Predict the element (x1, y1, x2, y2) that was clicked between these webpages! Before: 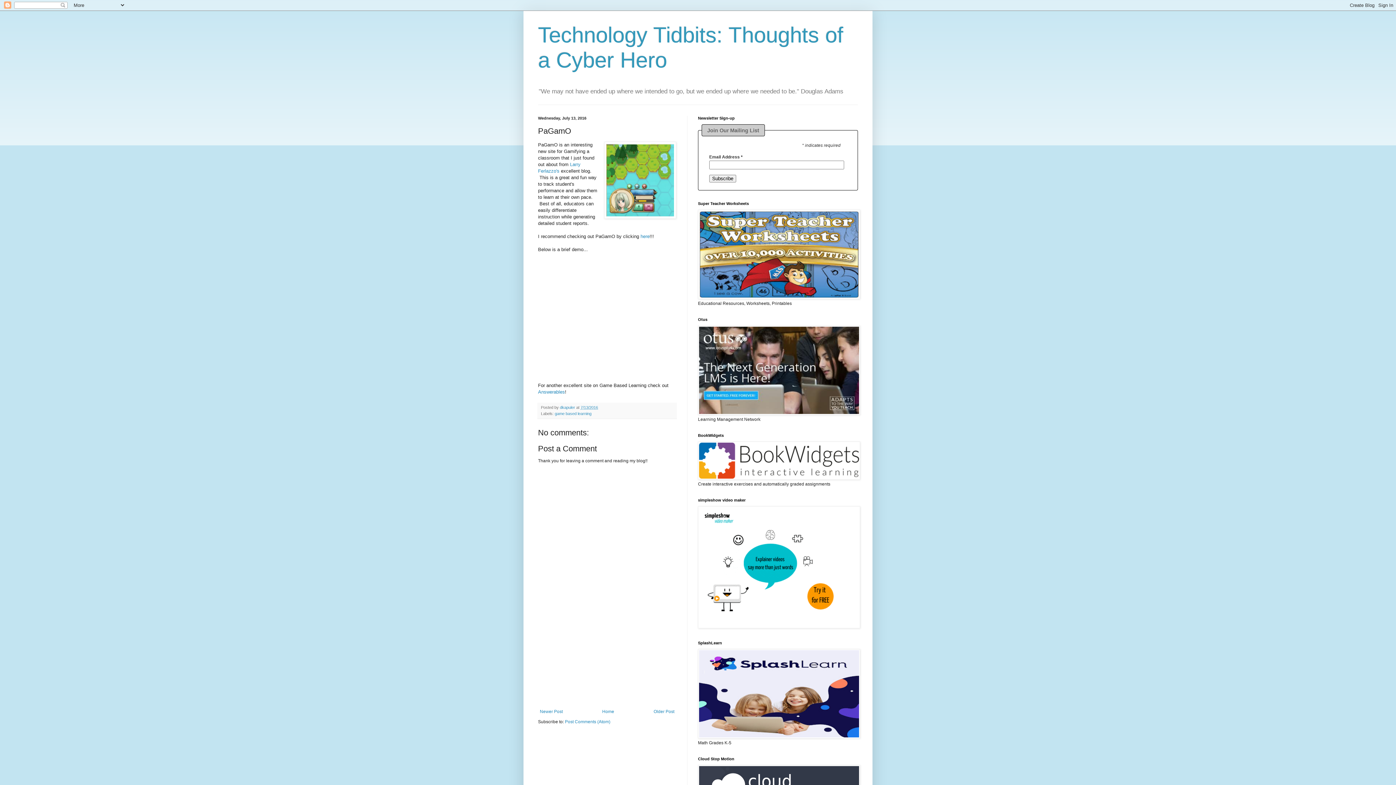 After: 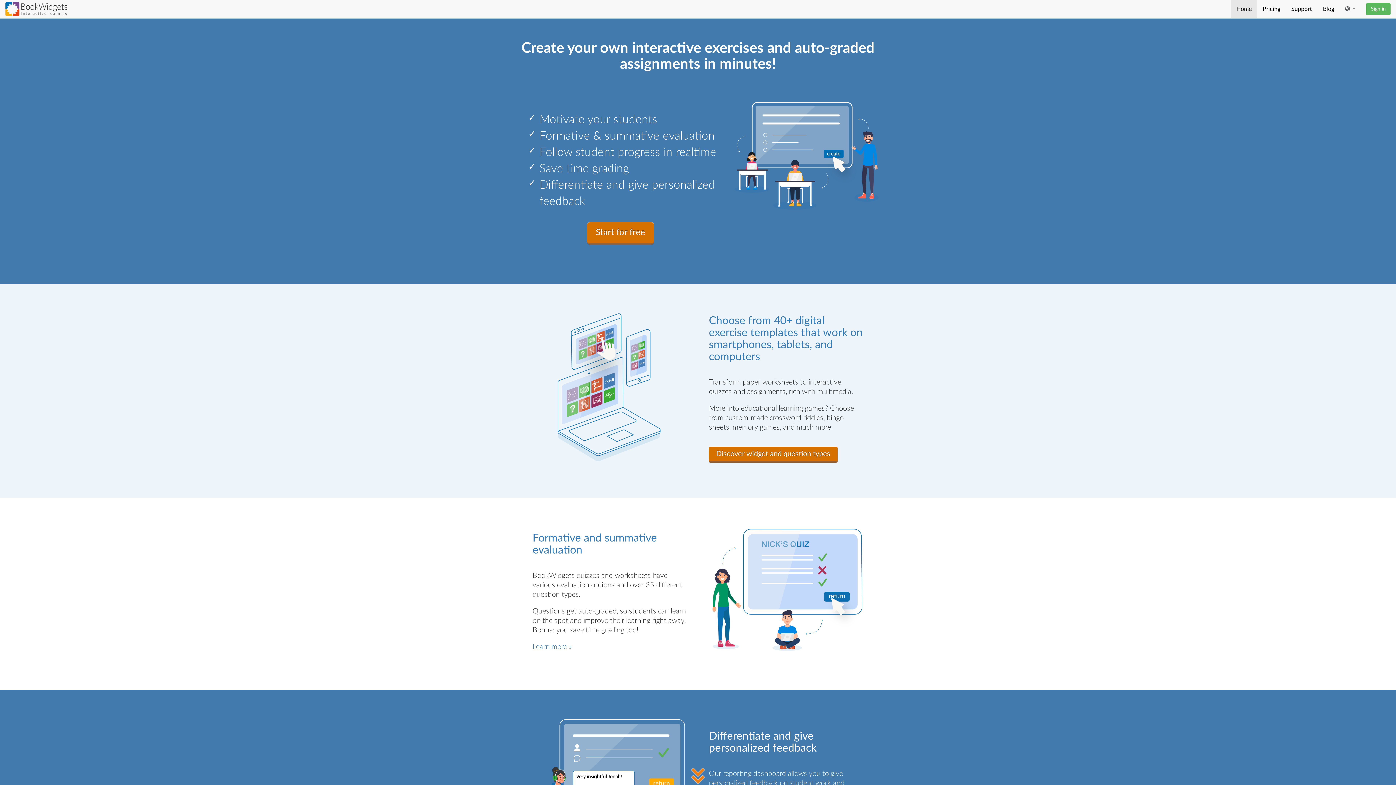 Action: bbox: (698, 476, 860, 481)